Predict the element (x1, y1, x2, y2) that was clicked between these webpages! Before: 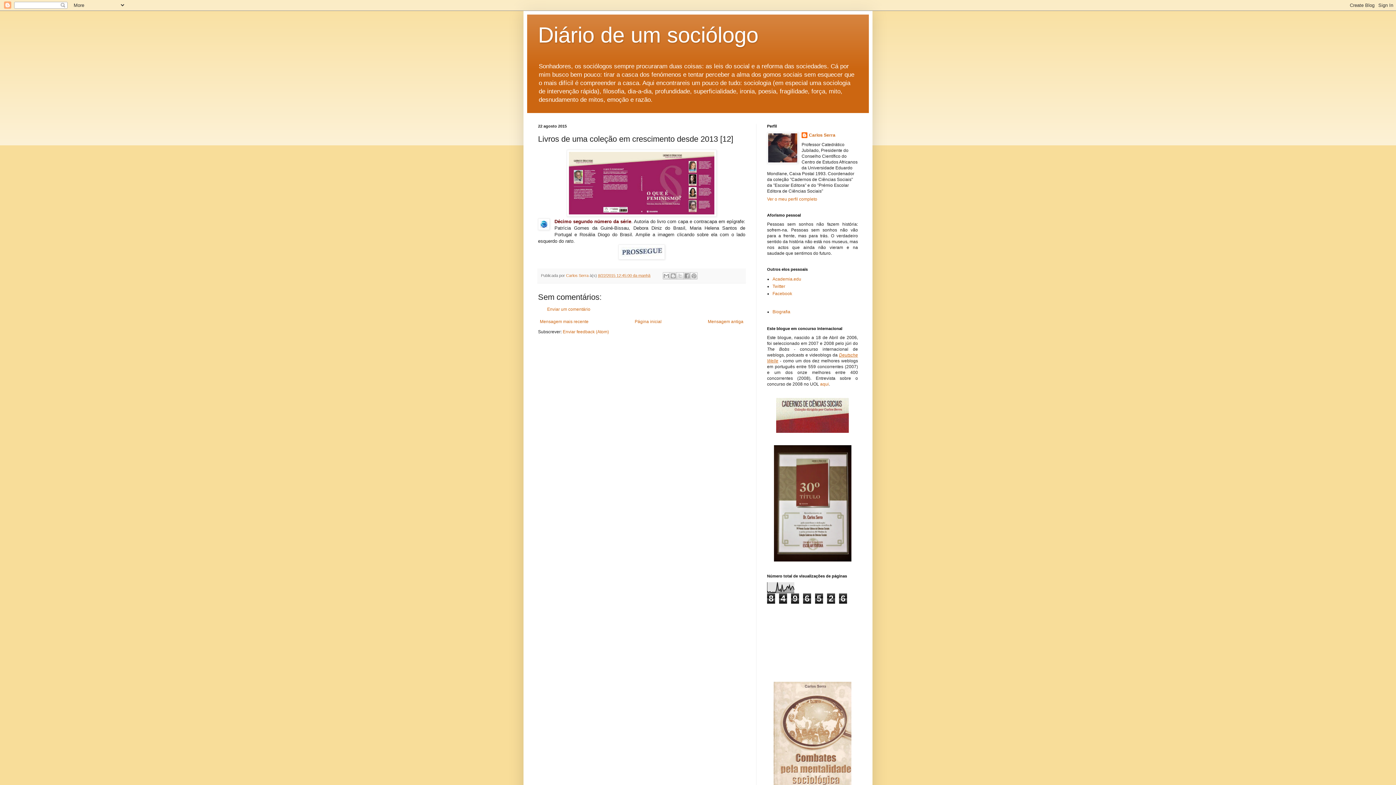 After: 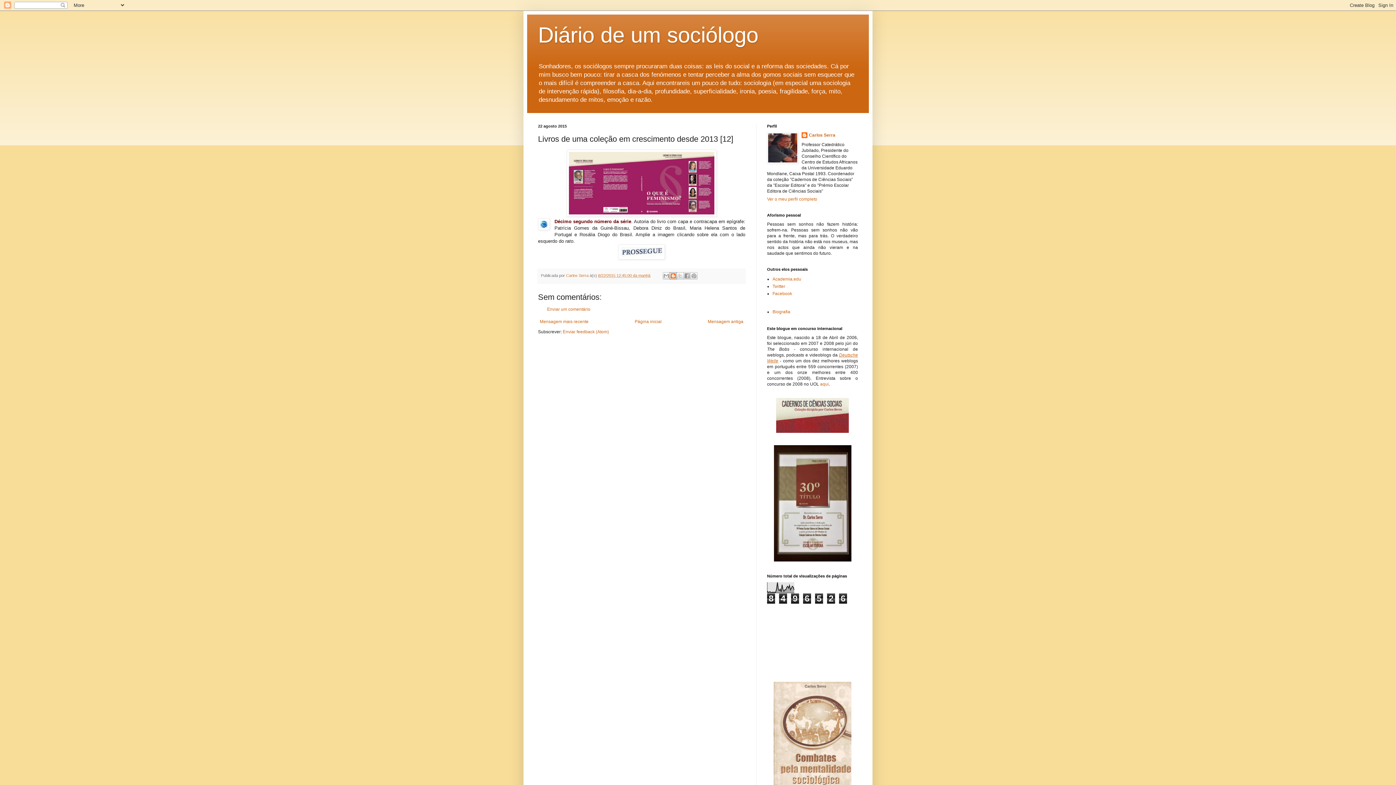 Action: bbox: (669, 272, 677, 279) label: Dê a sua opinião!